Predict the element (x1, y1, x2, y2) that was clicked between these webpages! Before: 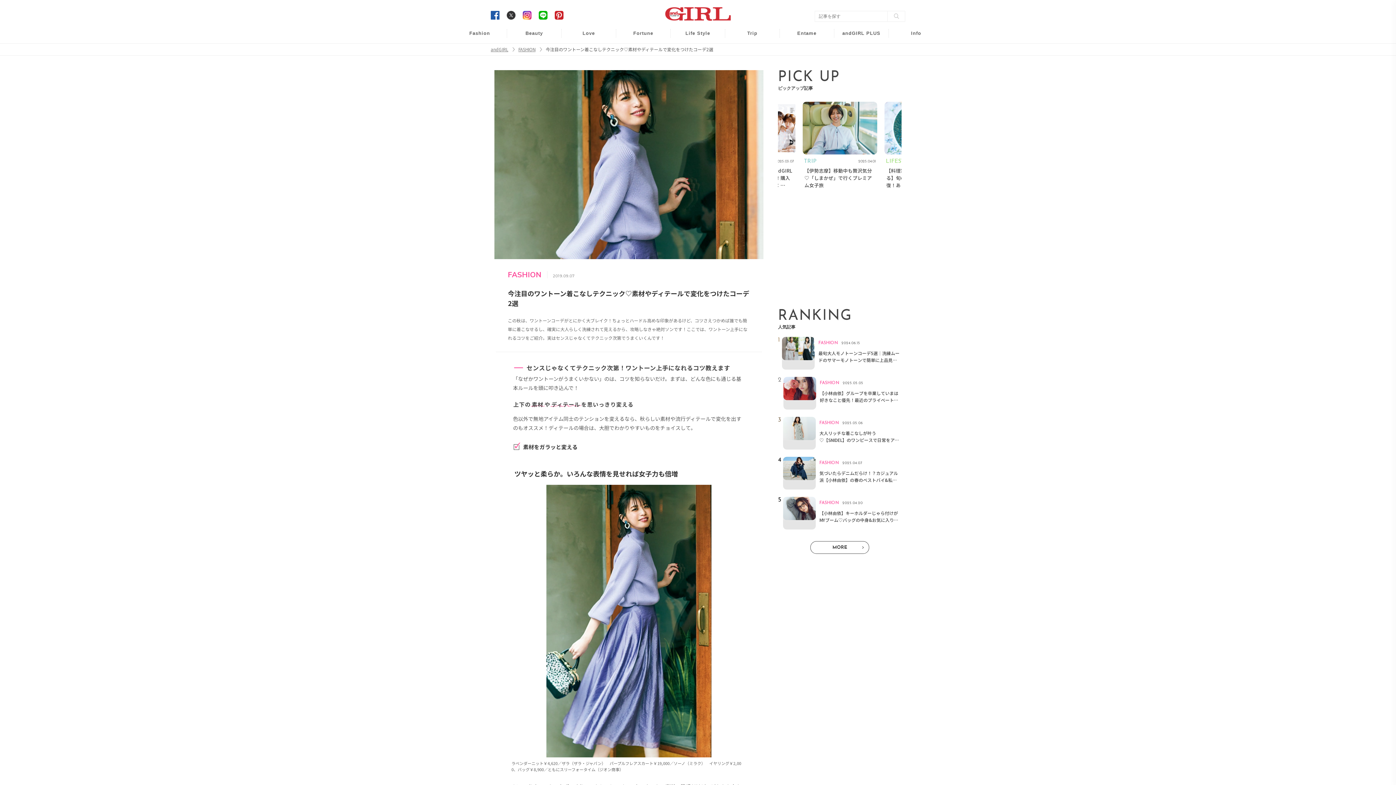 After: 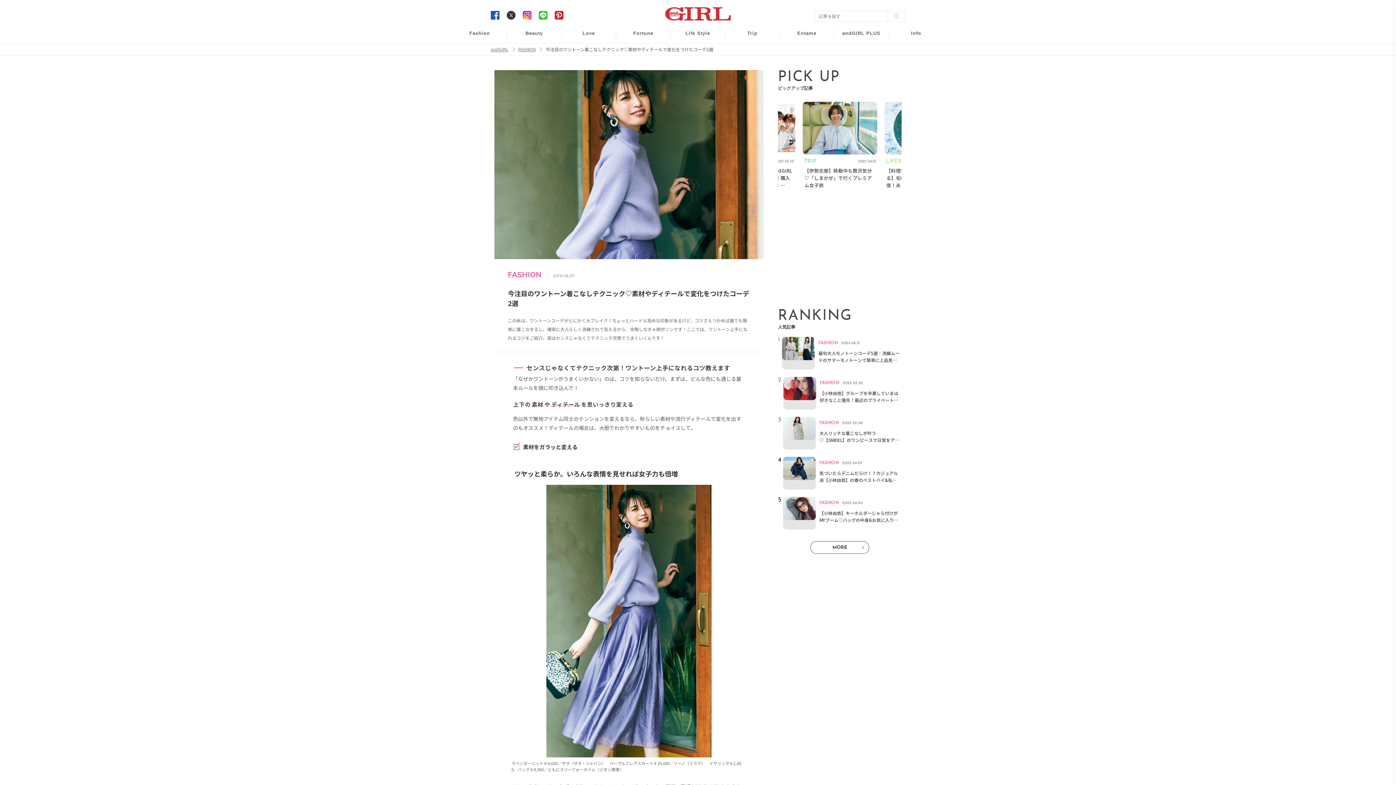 Action: bbox: (538, 10, 547, 18)